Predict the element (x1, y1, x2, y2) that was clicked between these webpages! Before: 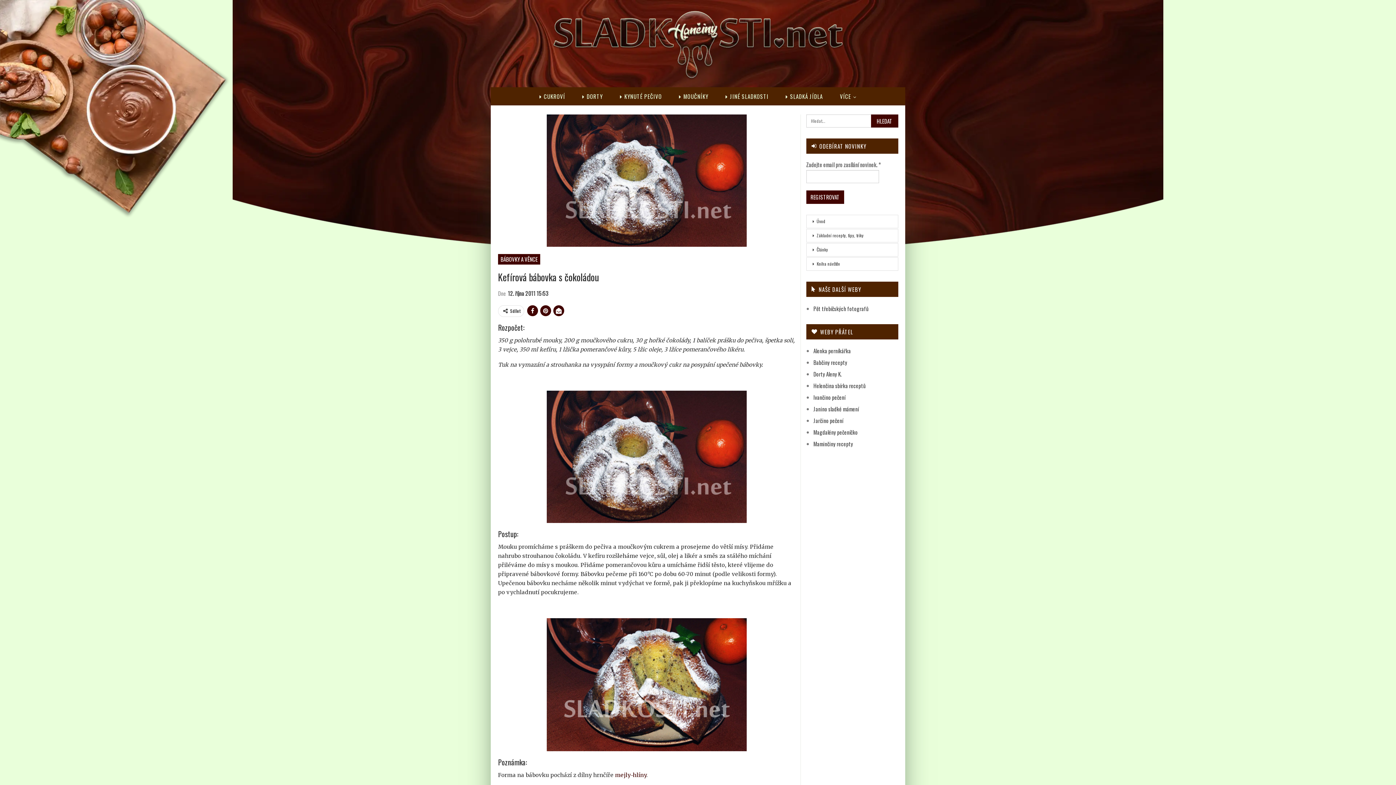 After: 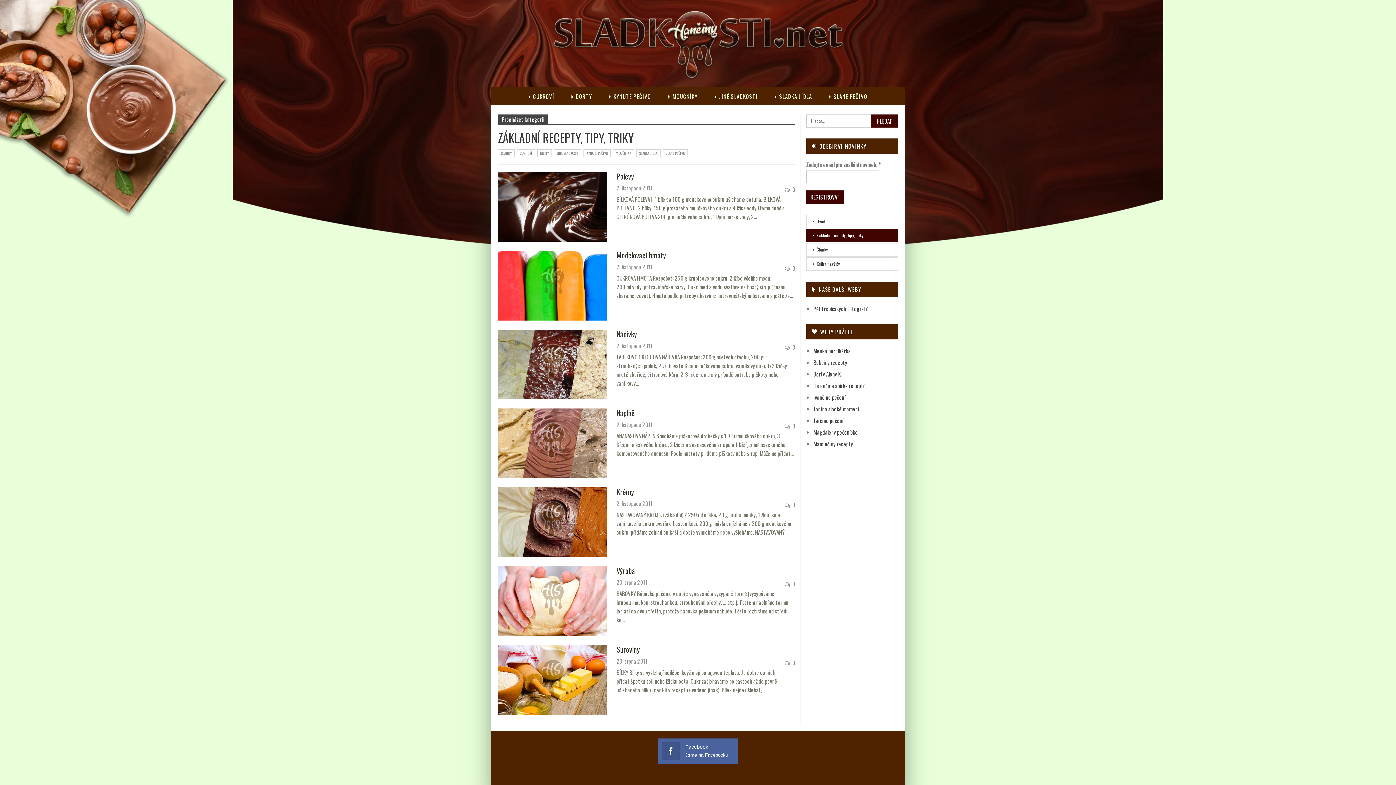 Action: bbox: (806, 229, 898, 242) label: Základní recepty, tipy, triky